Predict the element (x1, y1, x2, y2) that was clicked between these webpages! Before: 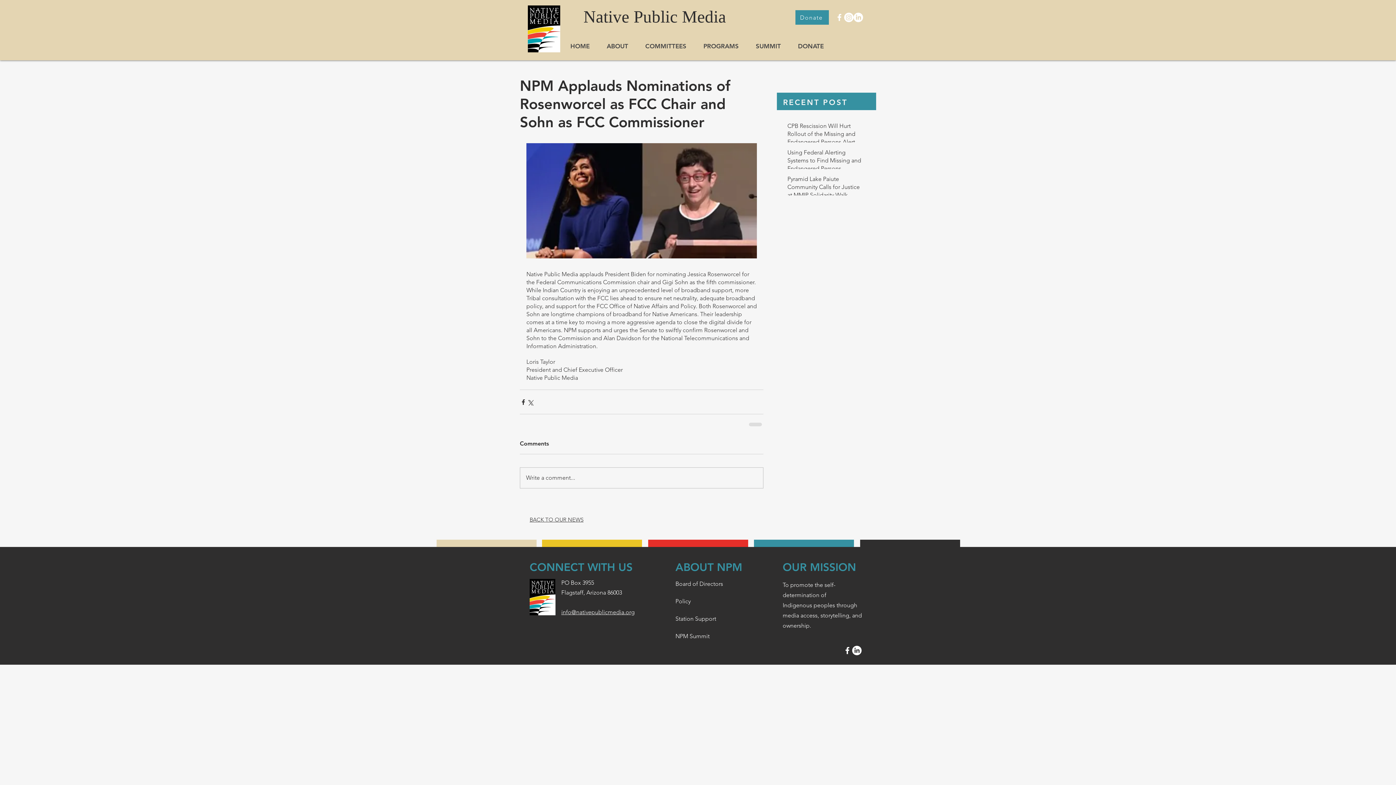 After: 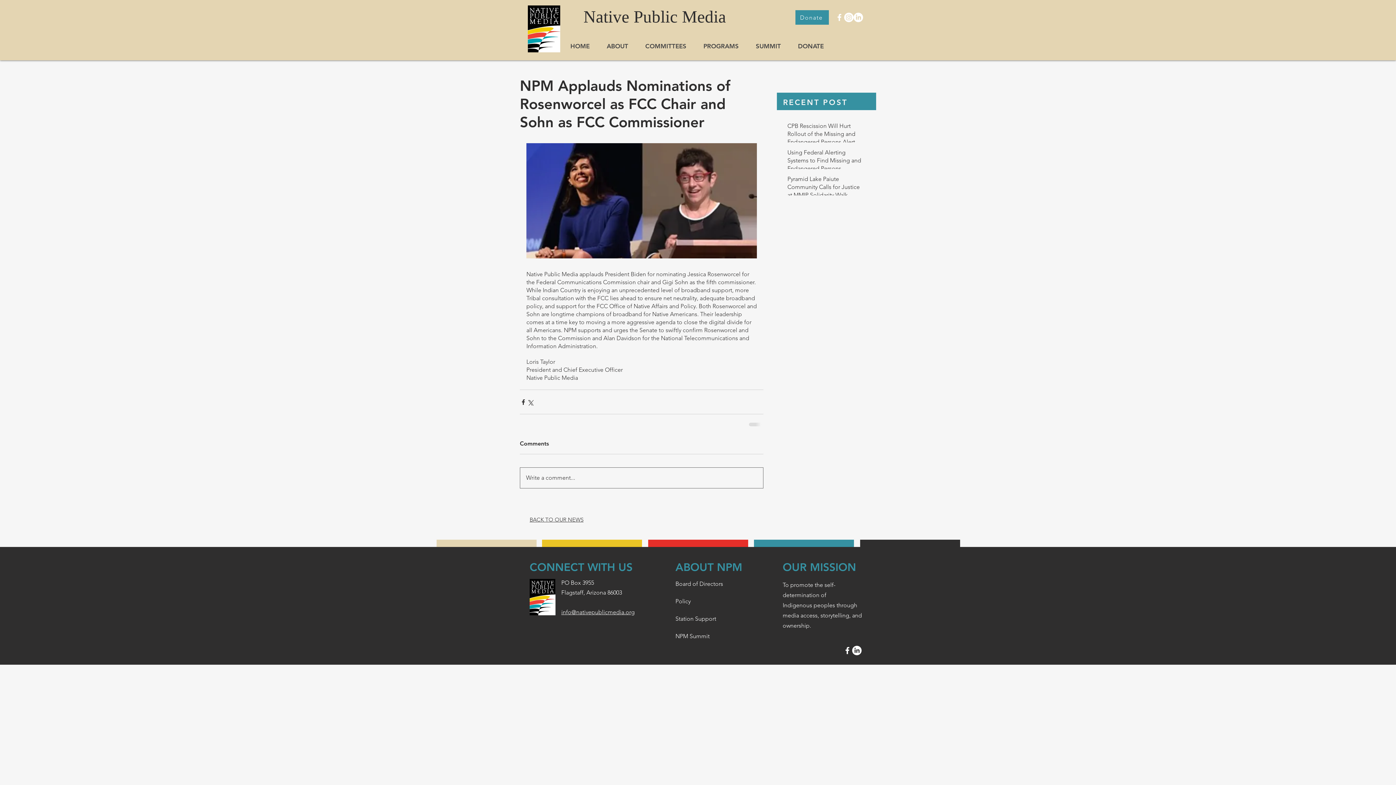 Action: bbox: (520, 468, 763, 488) label: Write a comment...